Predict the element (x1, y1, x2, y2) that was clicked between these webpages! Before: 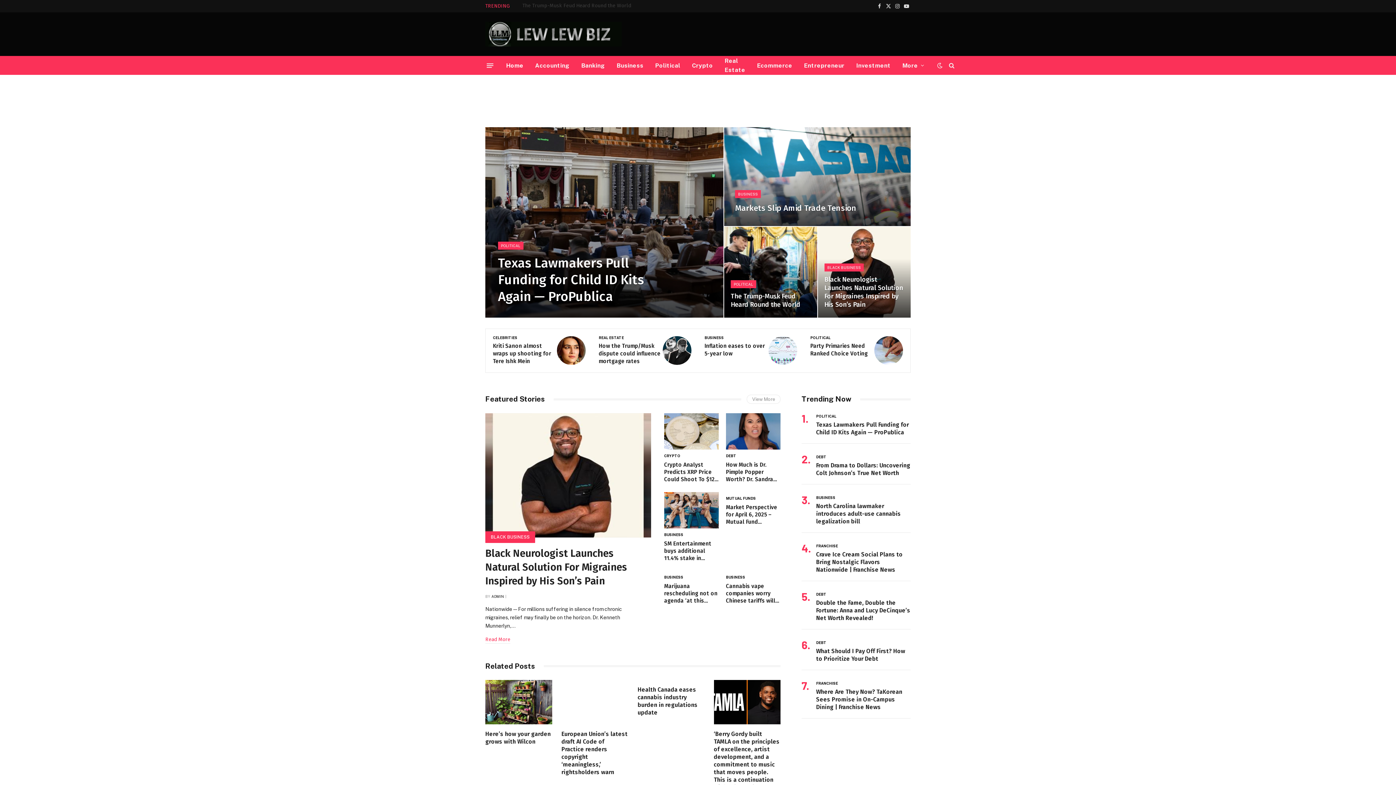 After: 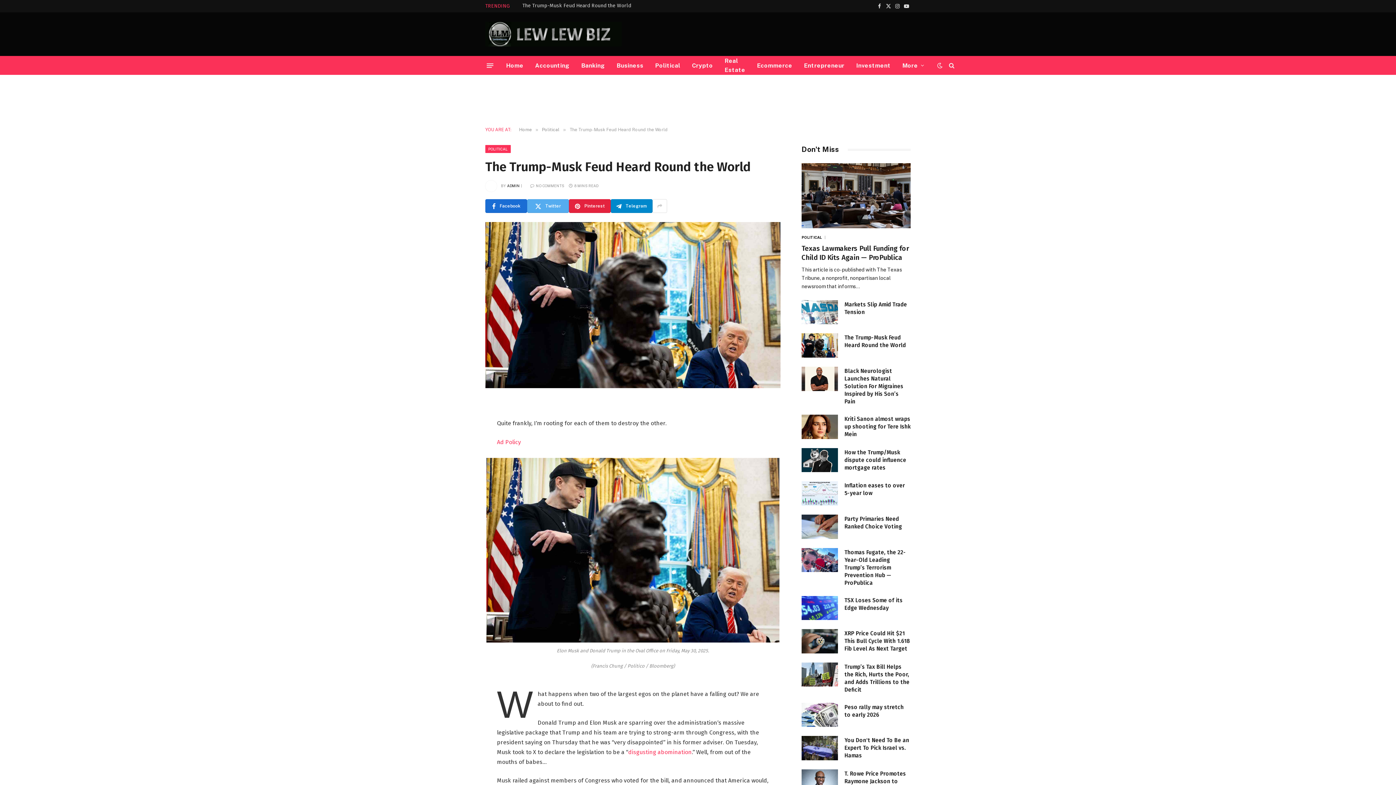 Action: bbox: (724, 226, 817, 317)